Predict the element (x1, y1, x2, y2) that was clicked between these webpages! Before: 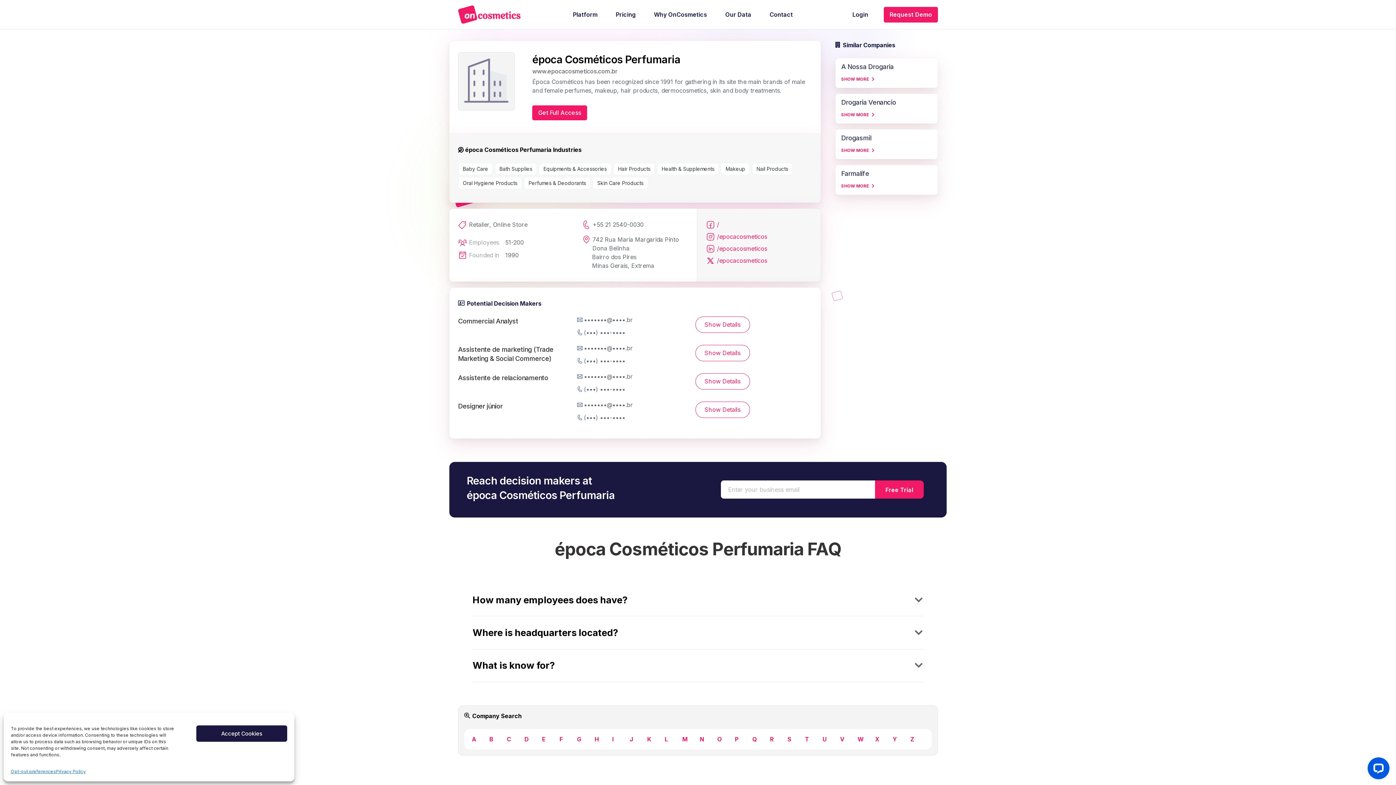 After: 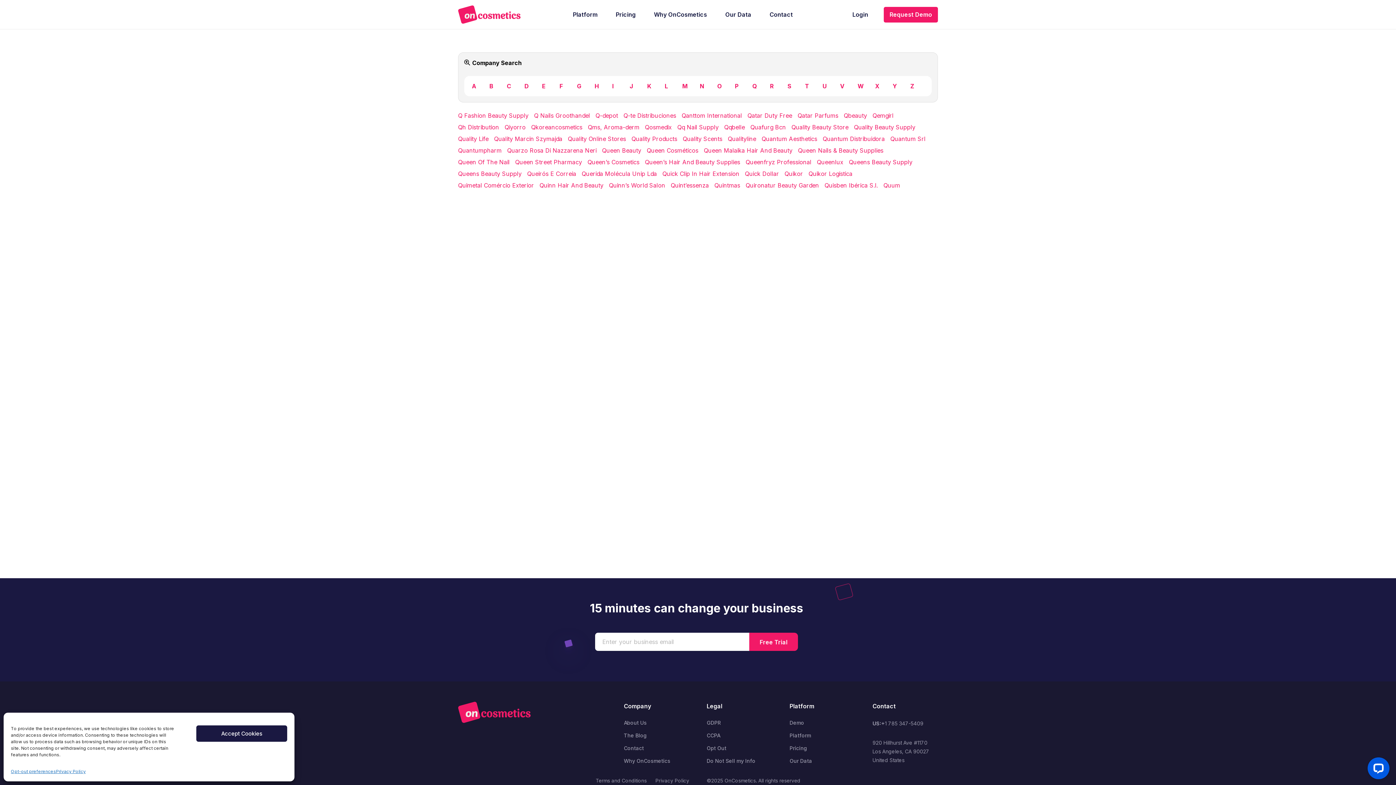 Action: label: Q bbox: (752, 735, 766, 743)